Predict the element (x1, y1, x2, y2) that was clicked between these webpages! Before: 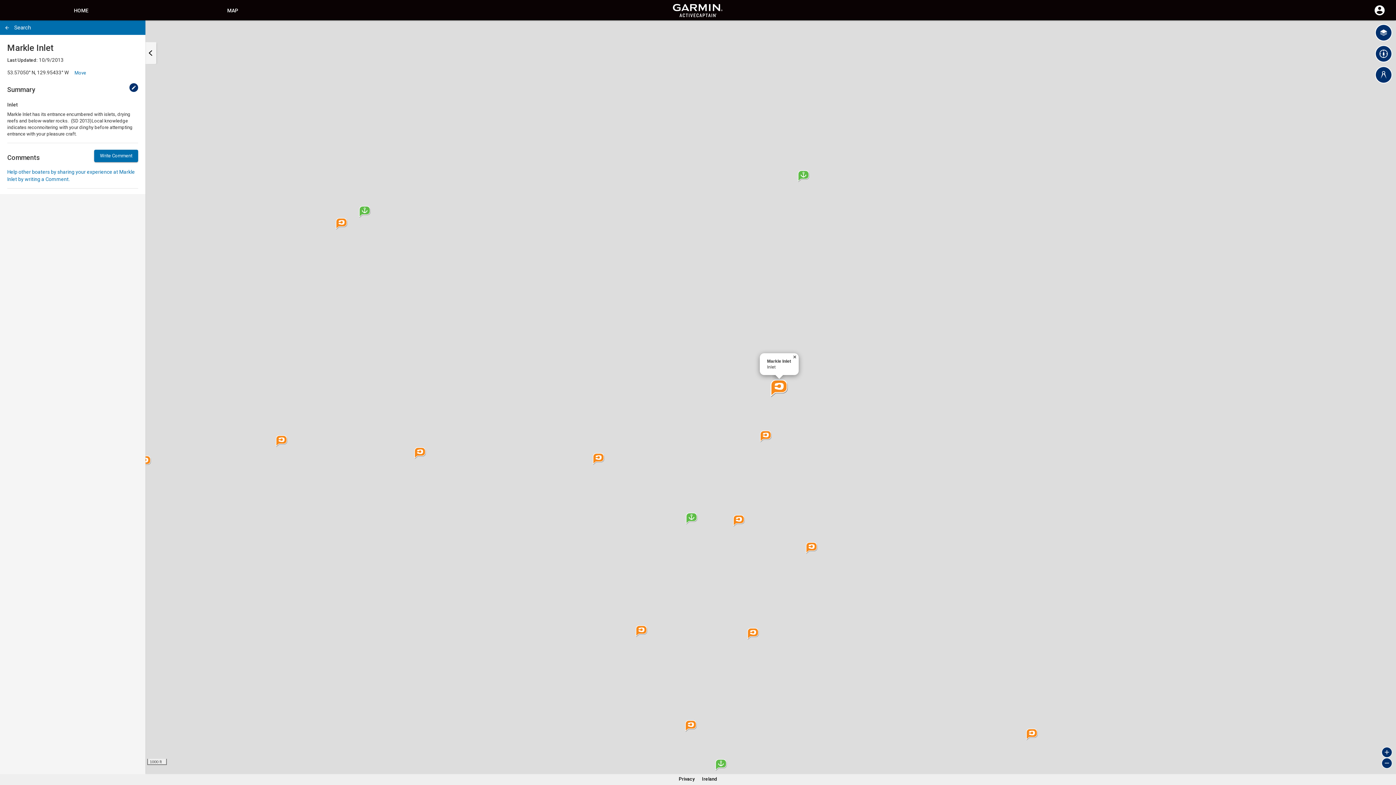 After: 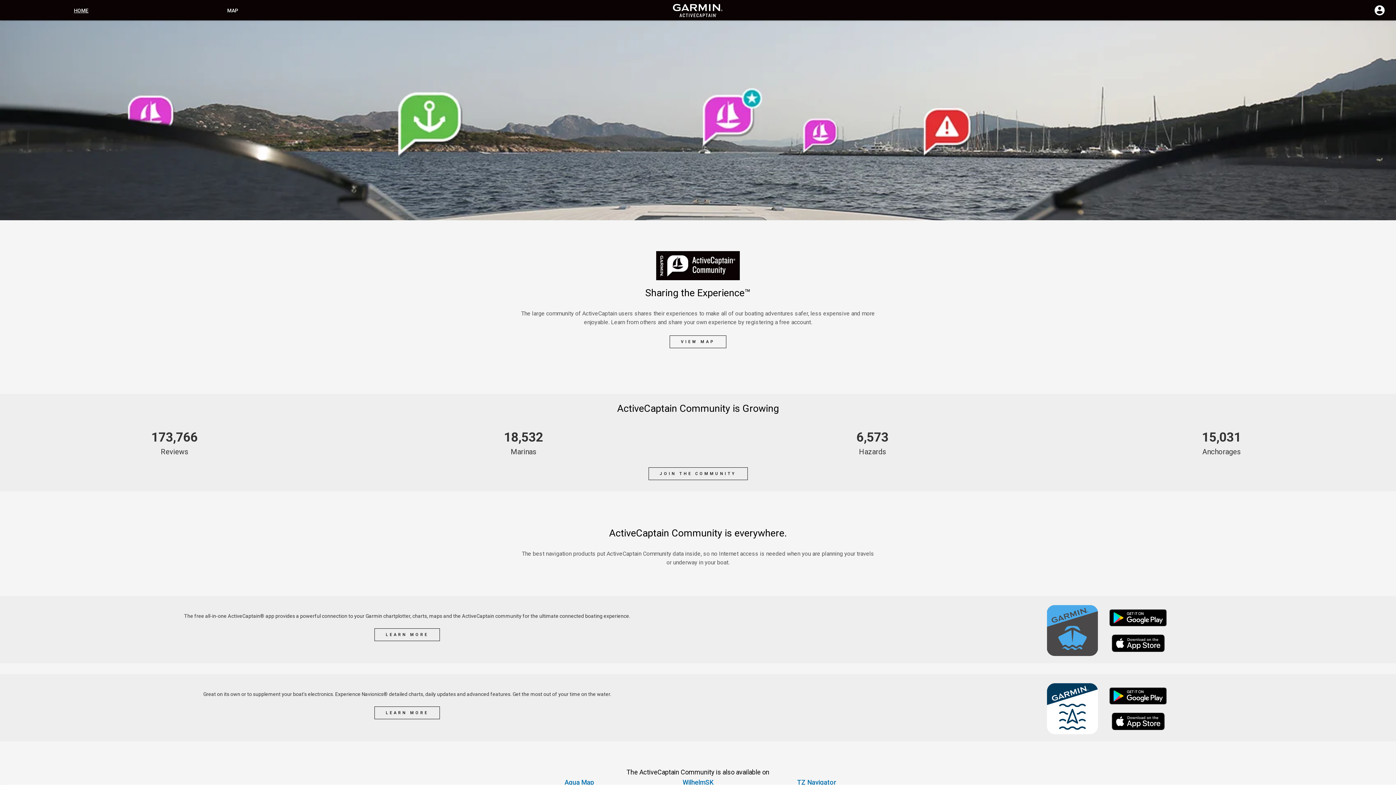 Action: bbox: (73, 7, 88, 13) label: HOME